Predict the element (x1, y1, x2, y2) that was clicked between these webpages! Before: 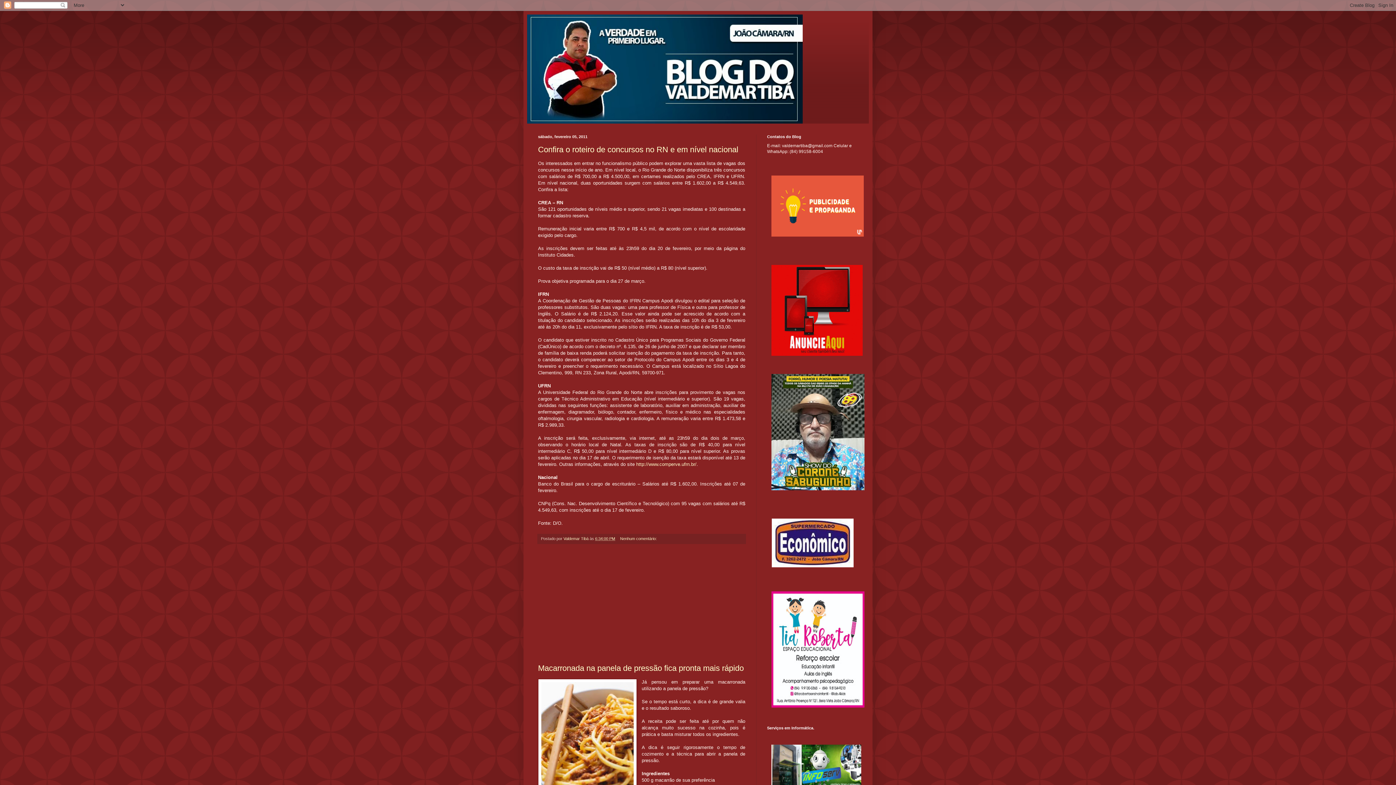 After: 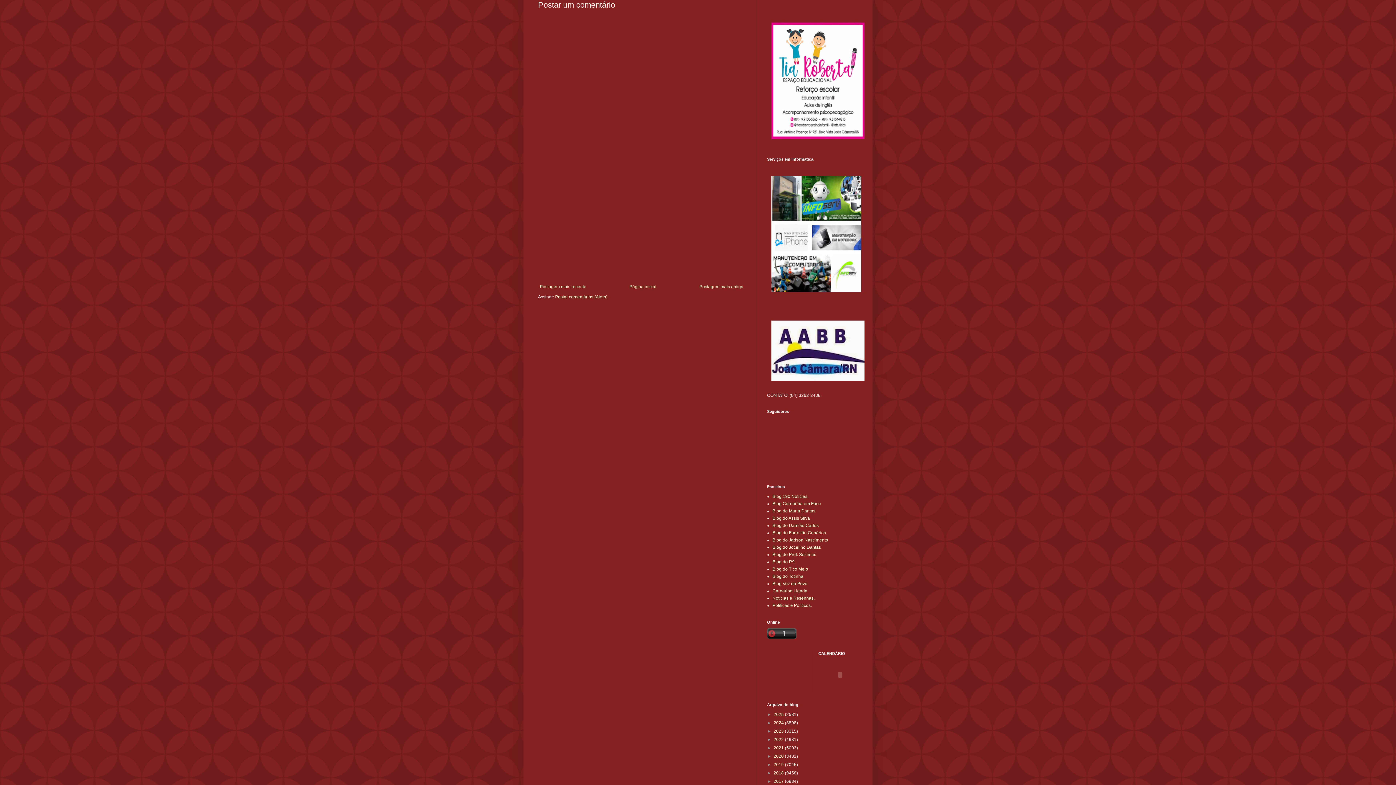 Action: bbox: (620, 536, 658, 540) label: Nenhum comentário: 